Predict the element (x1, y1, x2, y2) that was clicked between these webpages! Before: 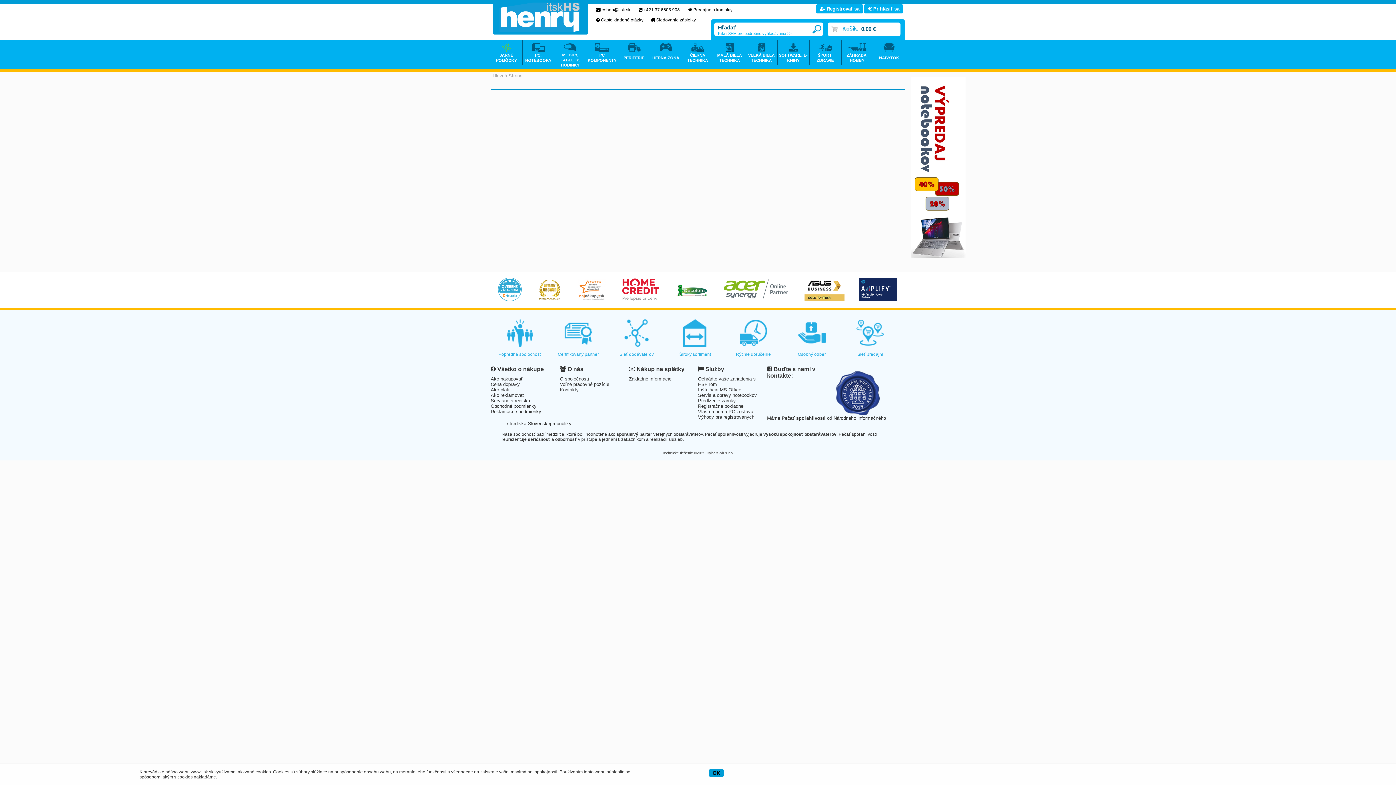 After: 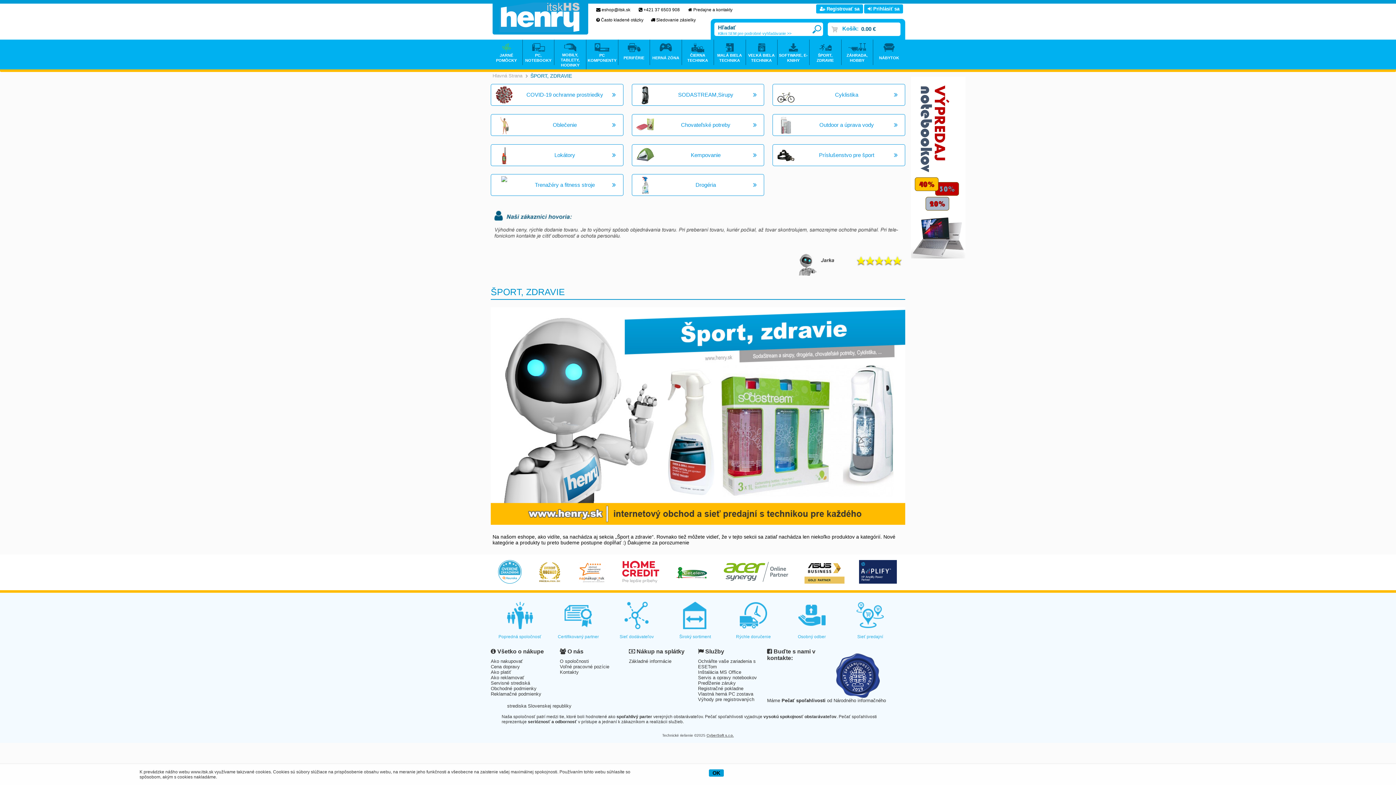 Action: bbox: (809, 41, 841, 63) label: ŠPORT, ZDRAVIE